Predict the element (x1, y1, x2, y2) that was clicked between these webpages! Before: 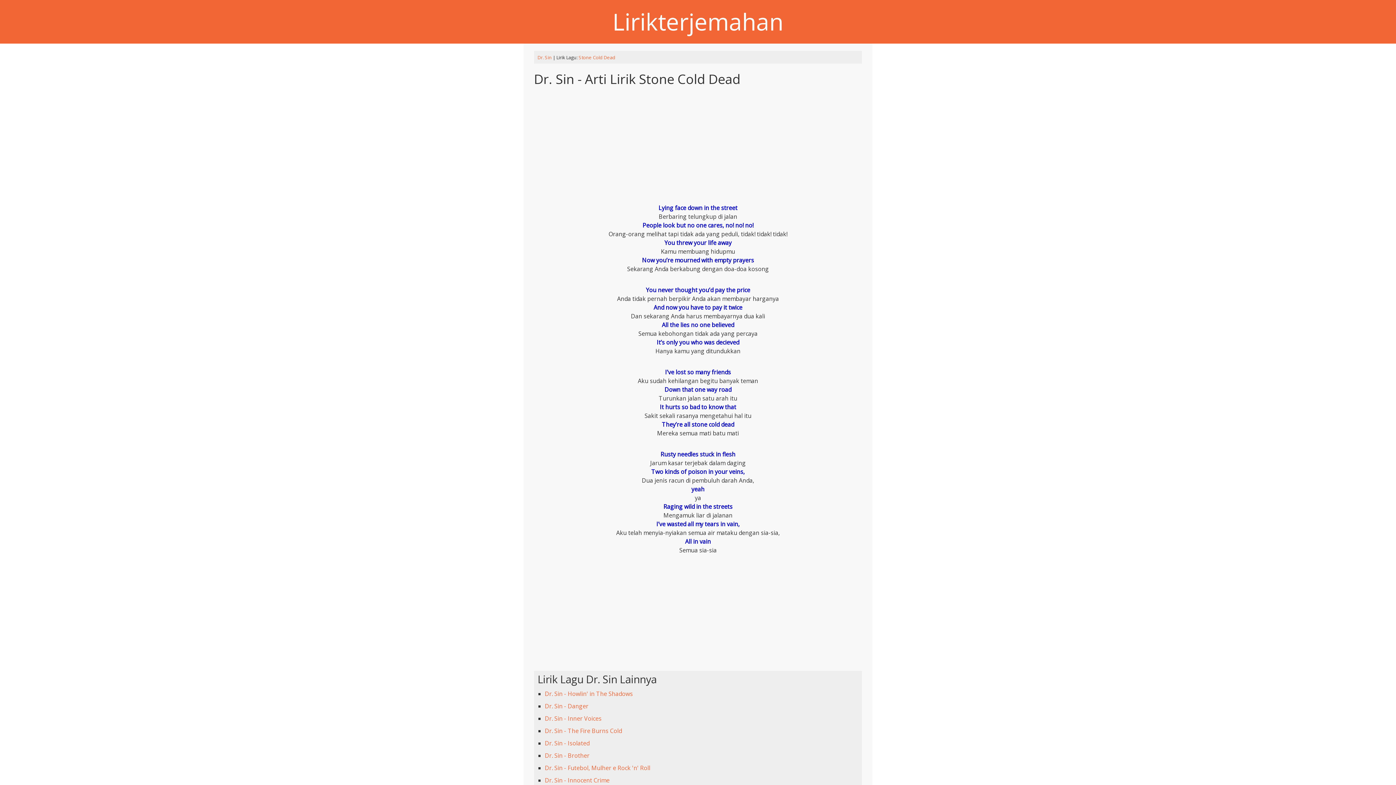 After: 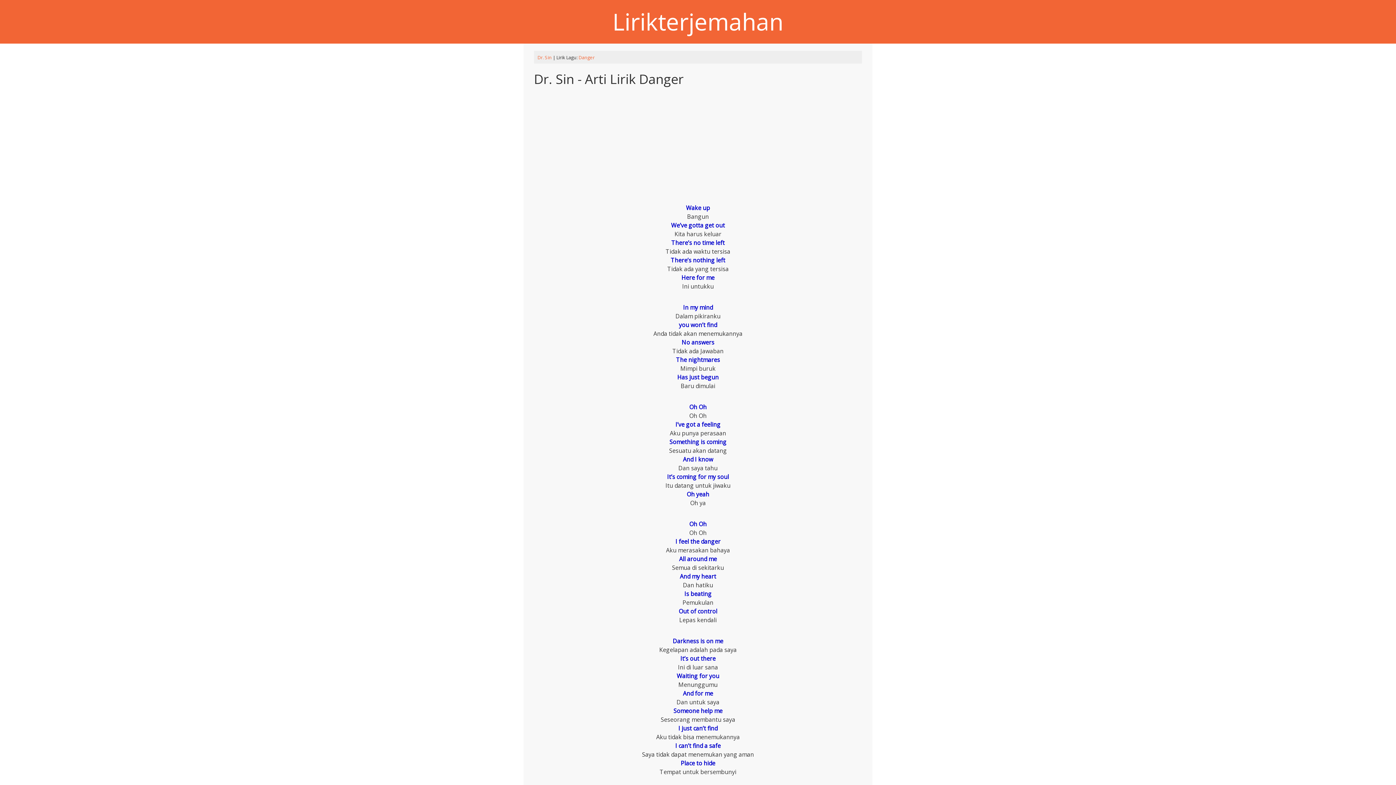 Action: bbox: (545, 702, 588, 710) label: Dr. Sin - Danger